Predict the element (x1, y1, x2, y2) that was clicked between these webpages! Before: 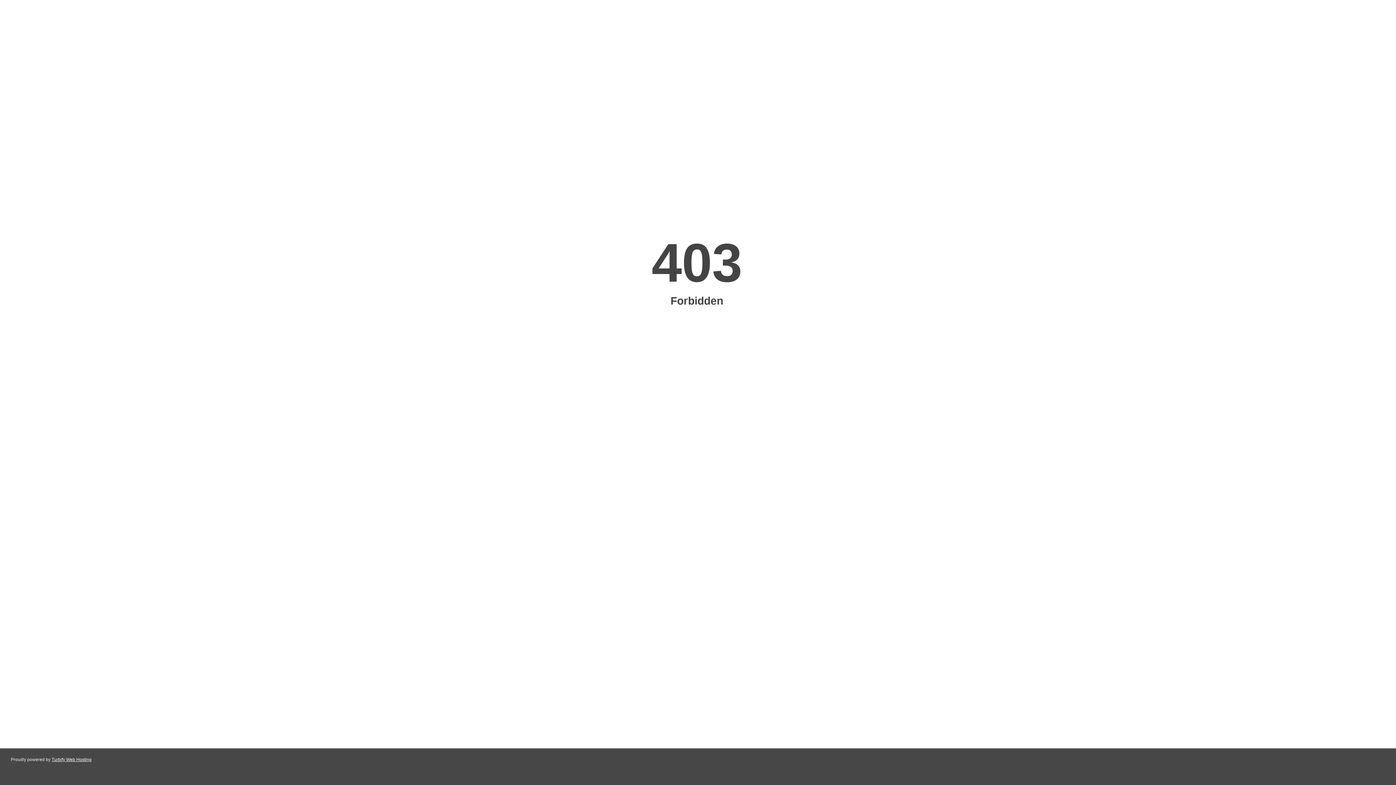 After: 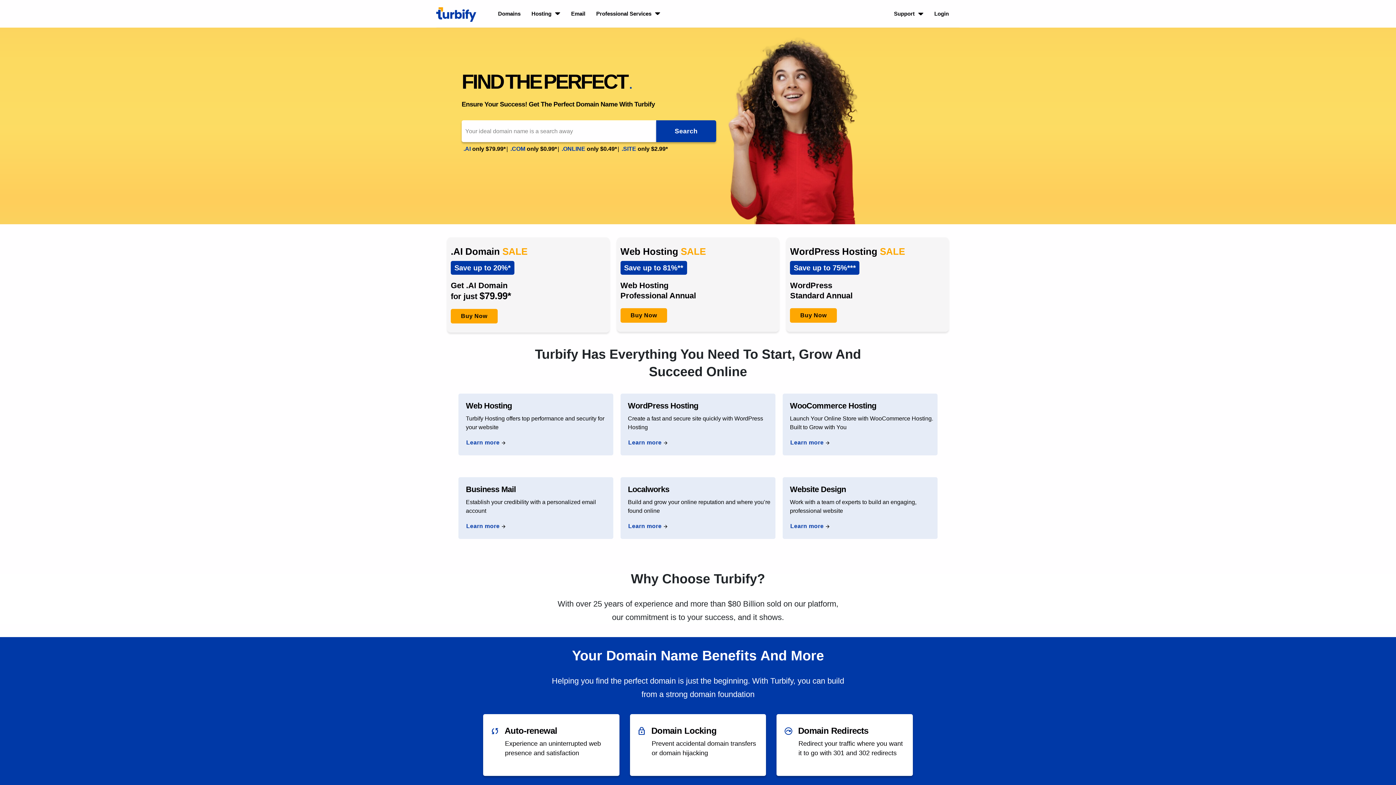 Action: bbox: (51, 757, 91, 762) label: Turbify Web Hosting